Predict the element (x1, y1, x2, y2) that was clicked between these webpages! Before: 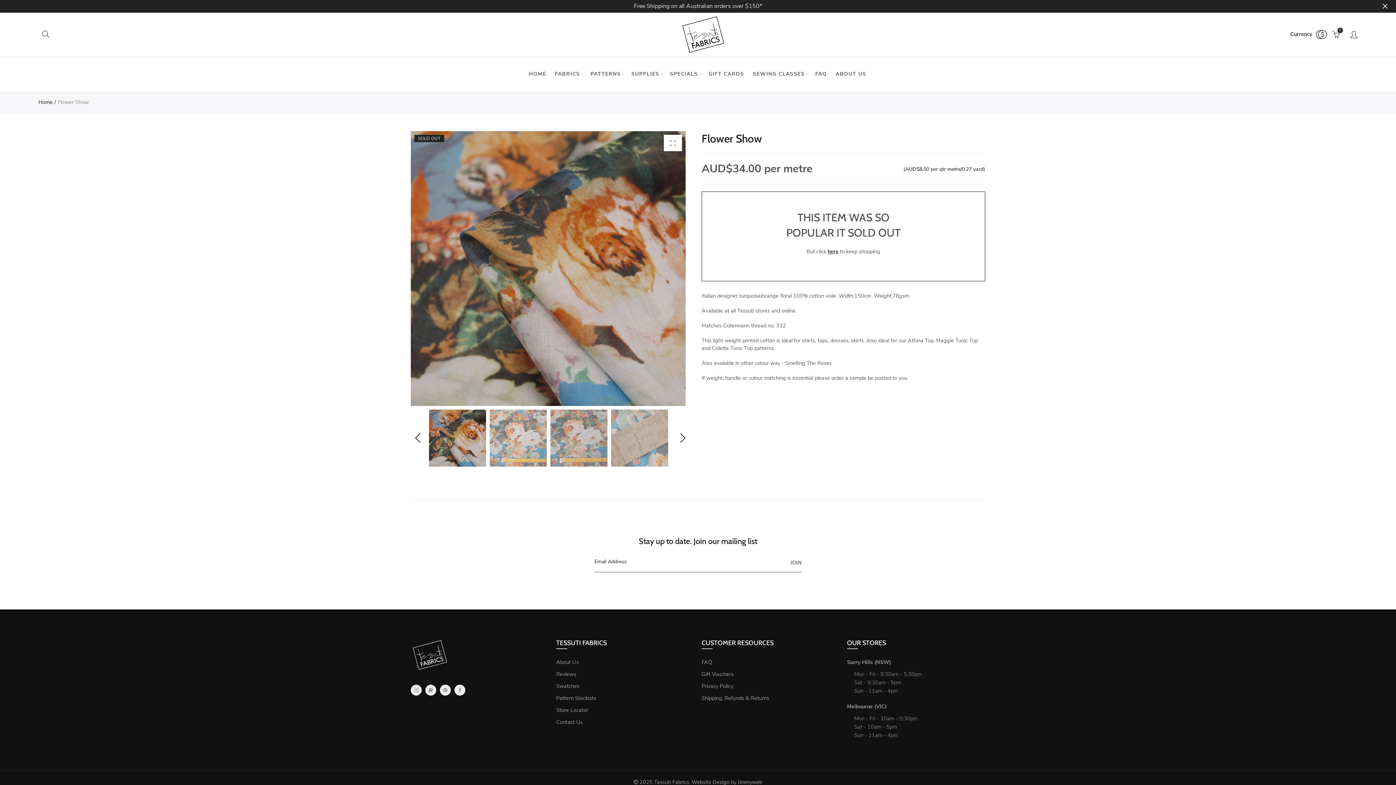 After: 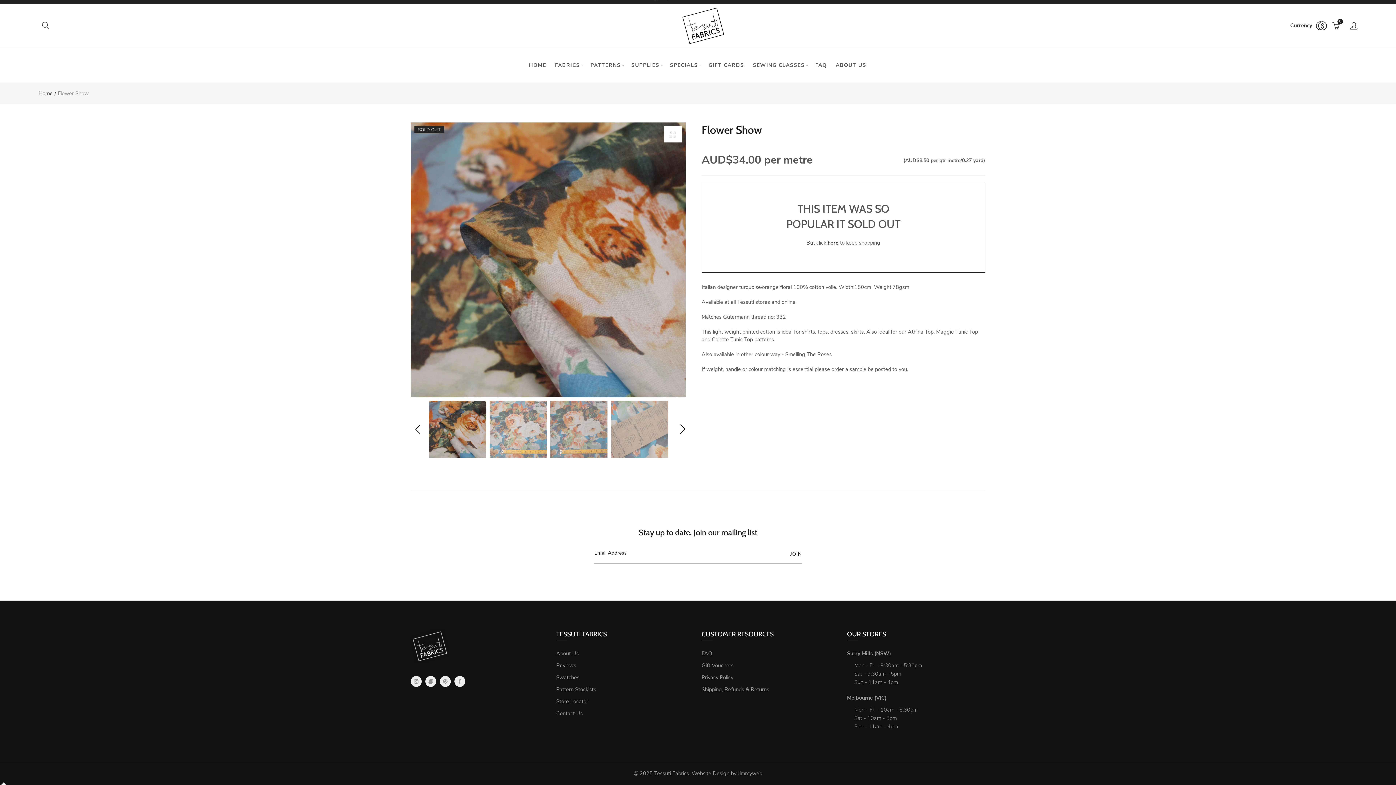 Action: bbox: (827, 248, 838, 255) label: here